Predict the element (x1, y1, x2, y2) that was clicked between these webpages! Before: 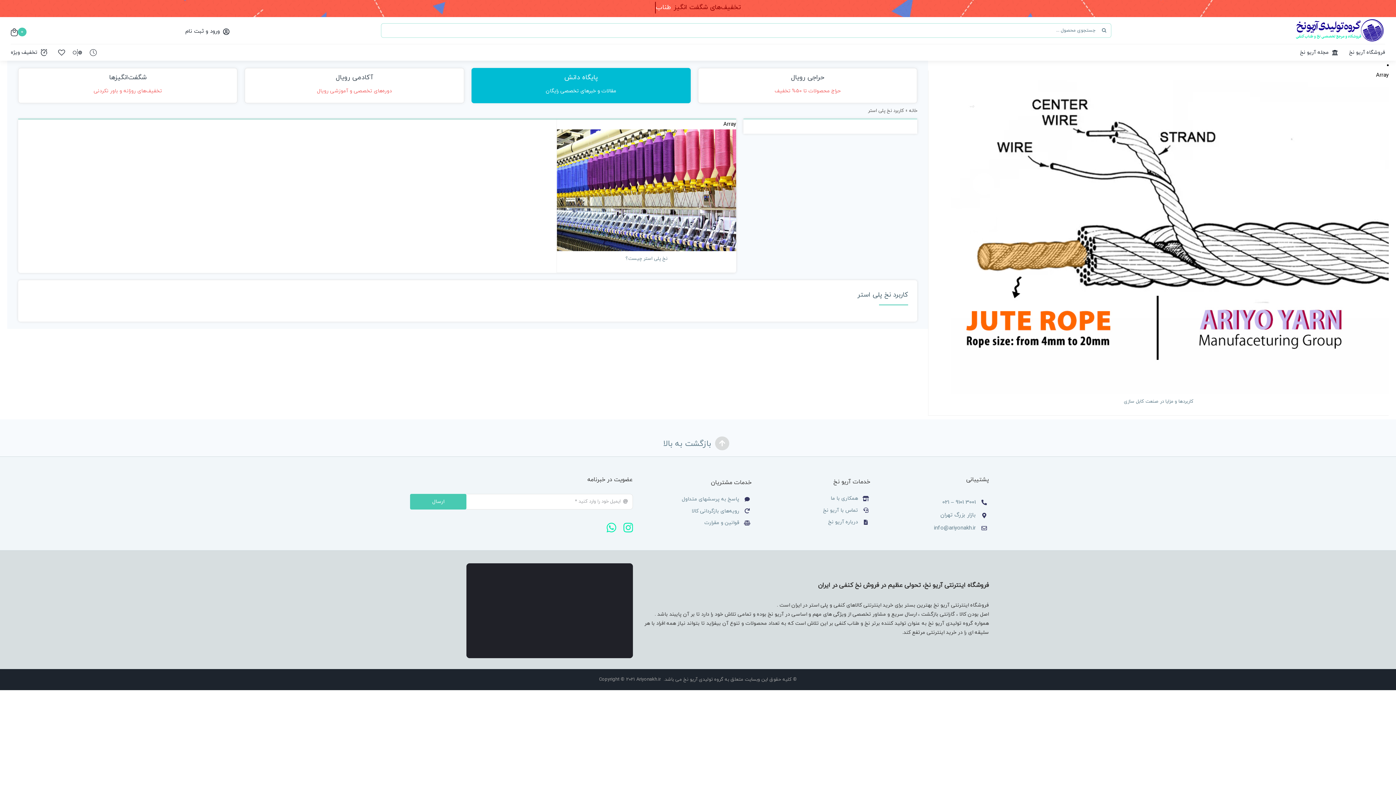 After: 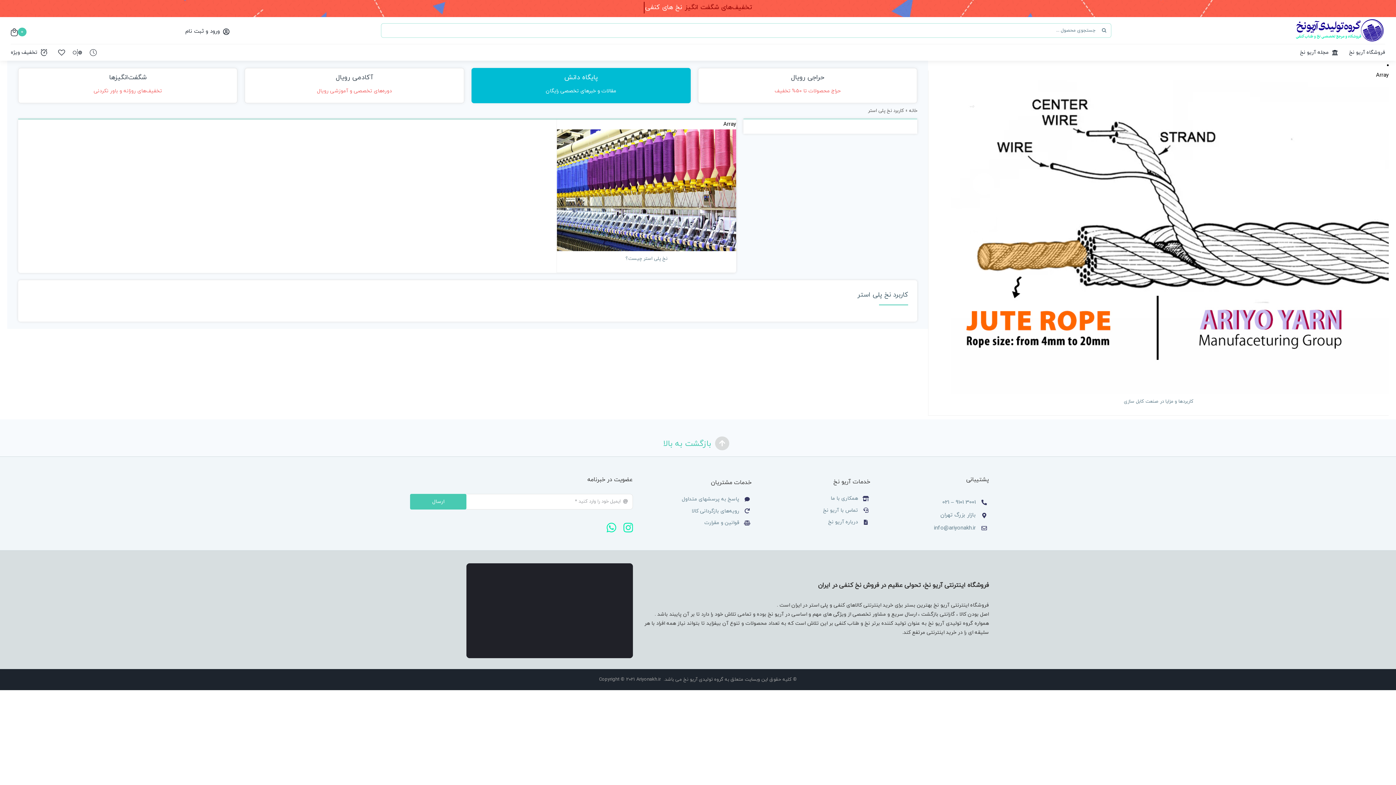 Action: label: بازگشت به بالا bbox: (663, 441, 711, 448)